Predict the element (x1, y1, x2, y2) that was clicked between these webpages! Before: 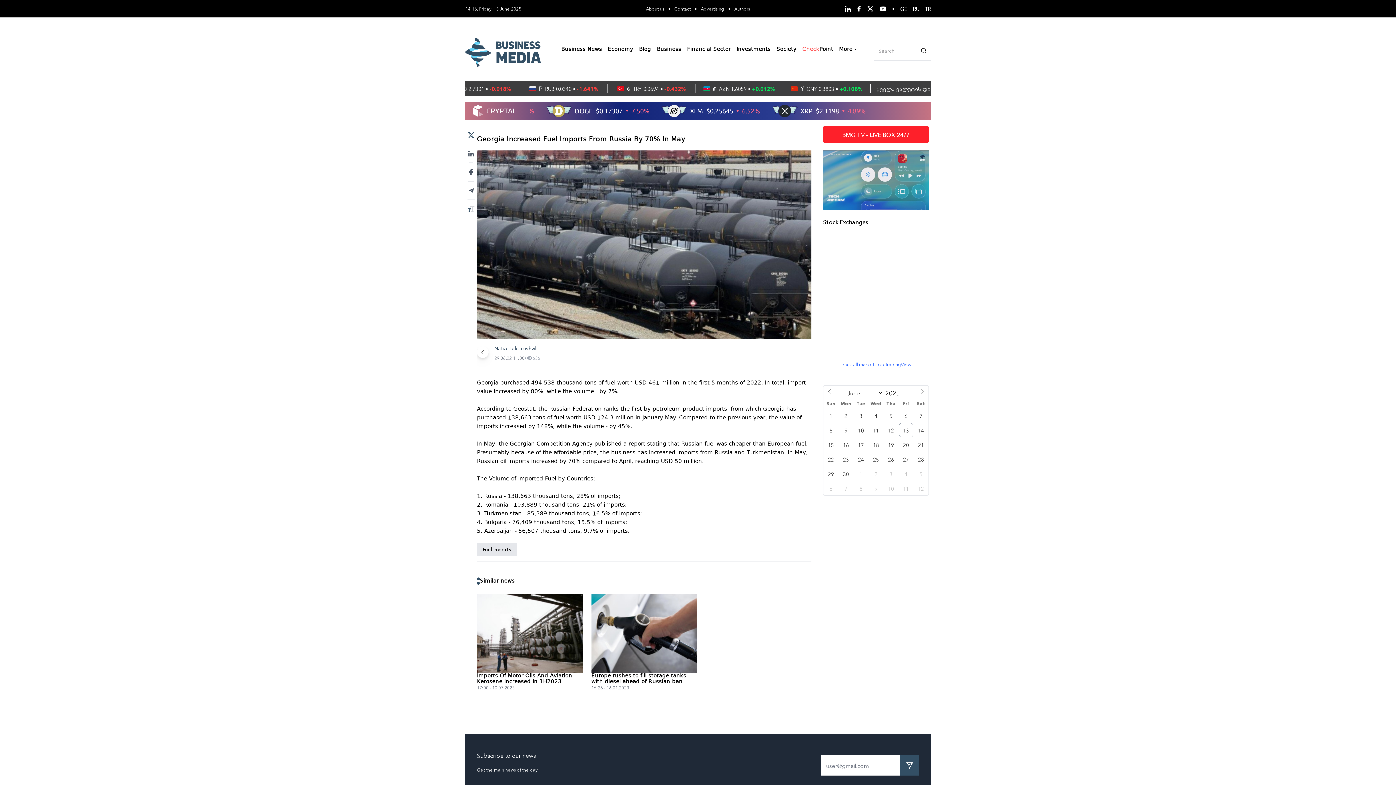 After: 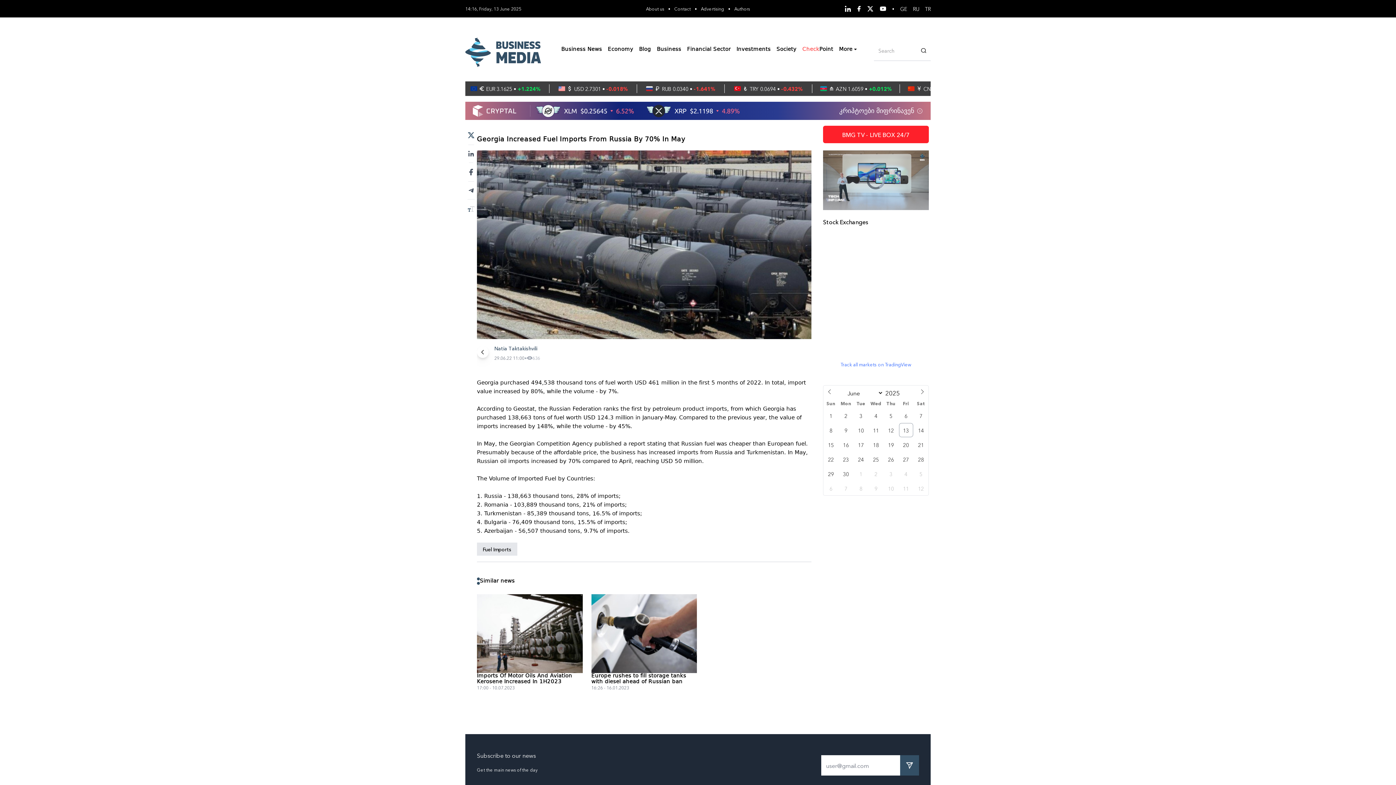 Action: bbox: (468, 144, 474, 162)